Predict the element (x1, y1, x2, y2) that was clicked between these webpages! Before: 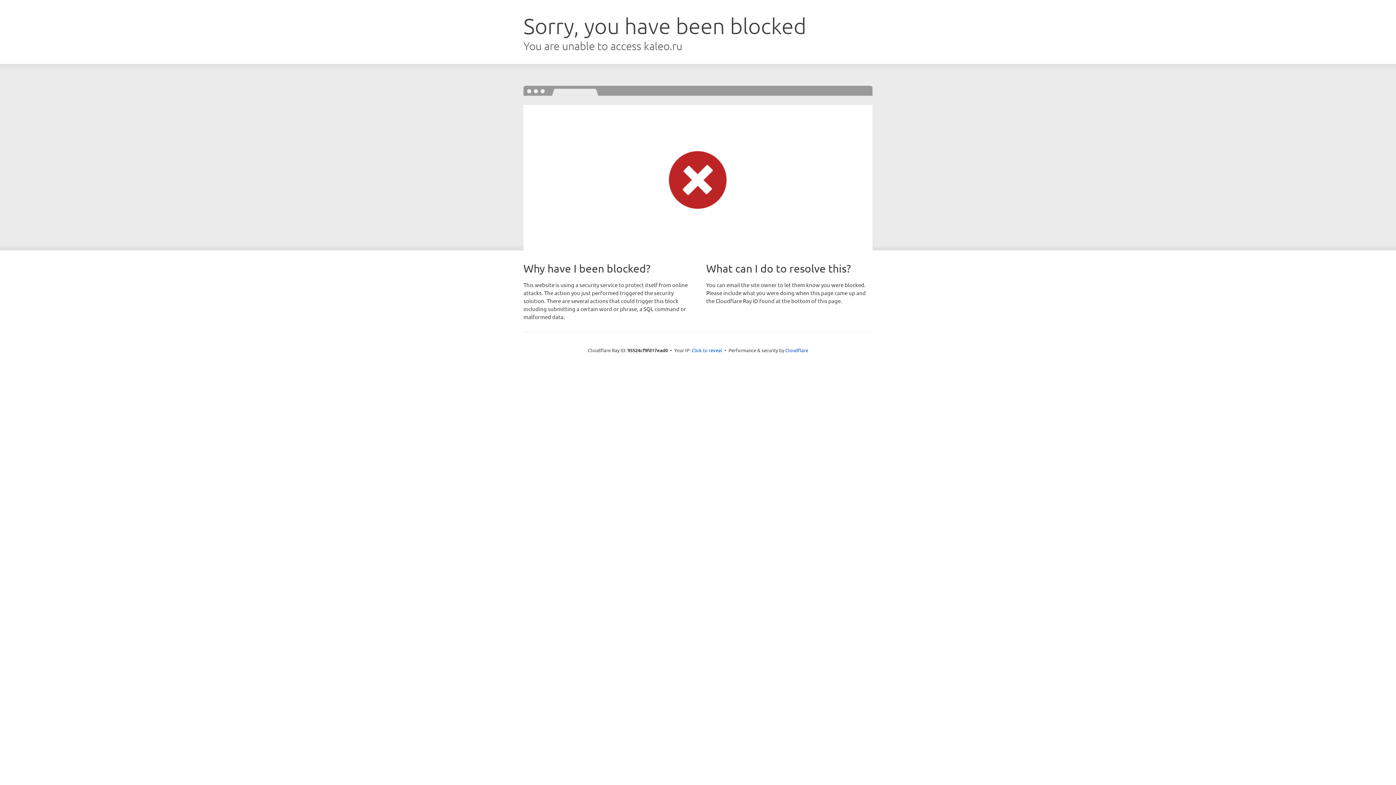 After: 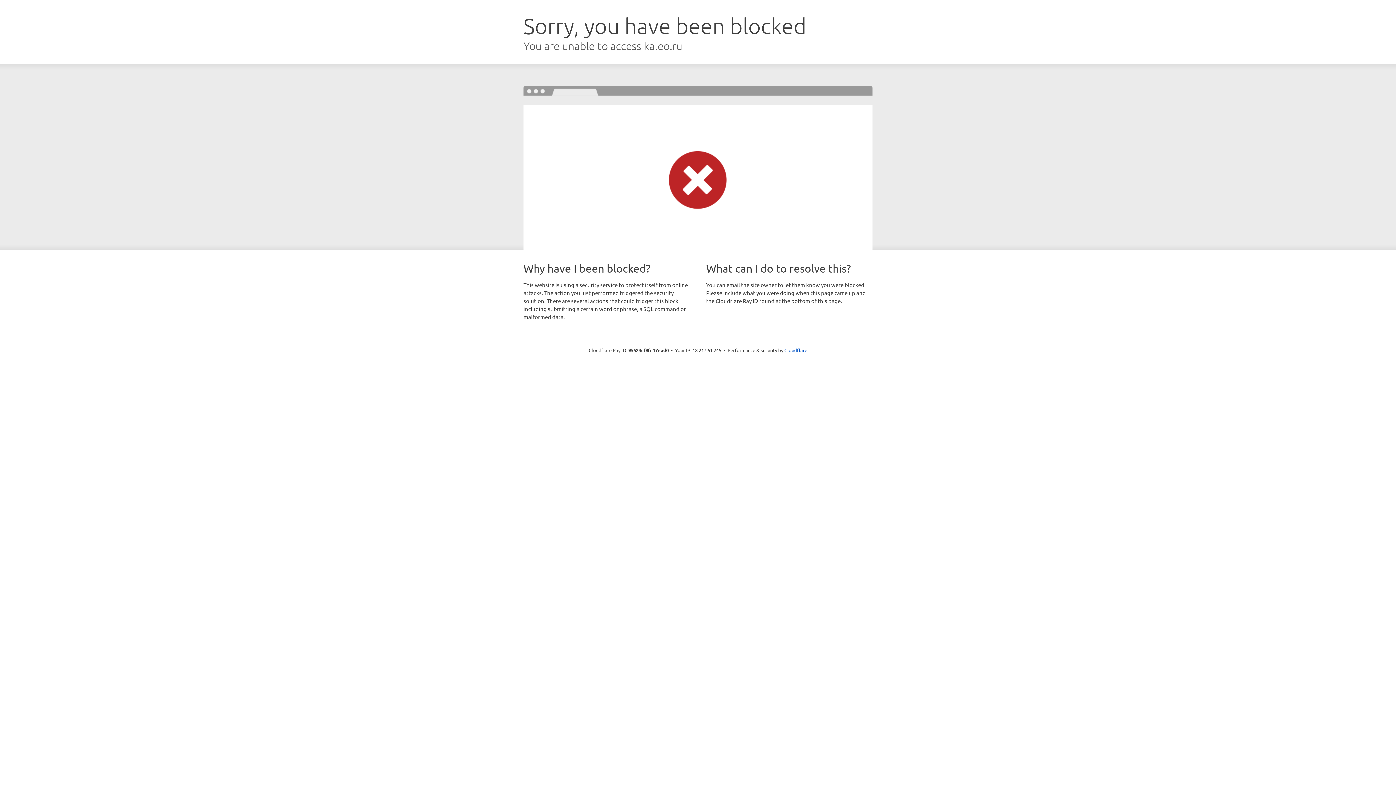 Action: label: Click to reveal bbox: (691, 346, 722, 353)